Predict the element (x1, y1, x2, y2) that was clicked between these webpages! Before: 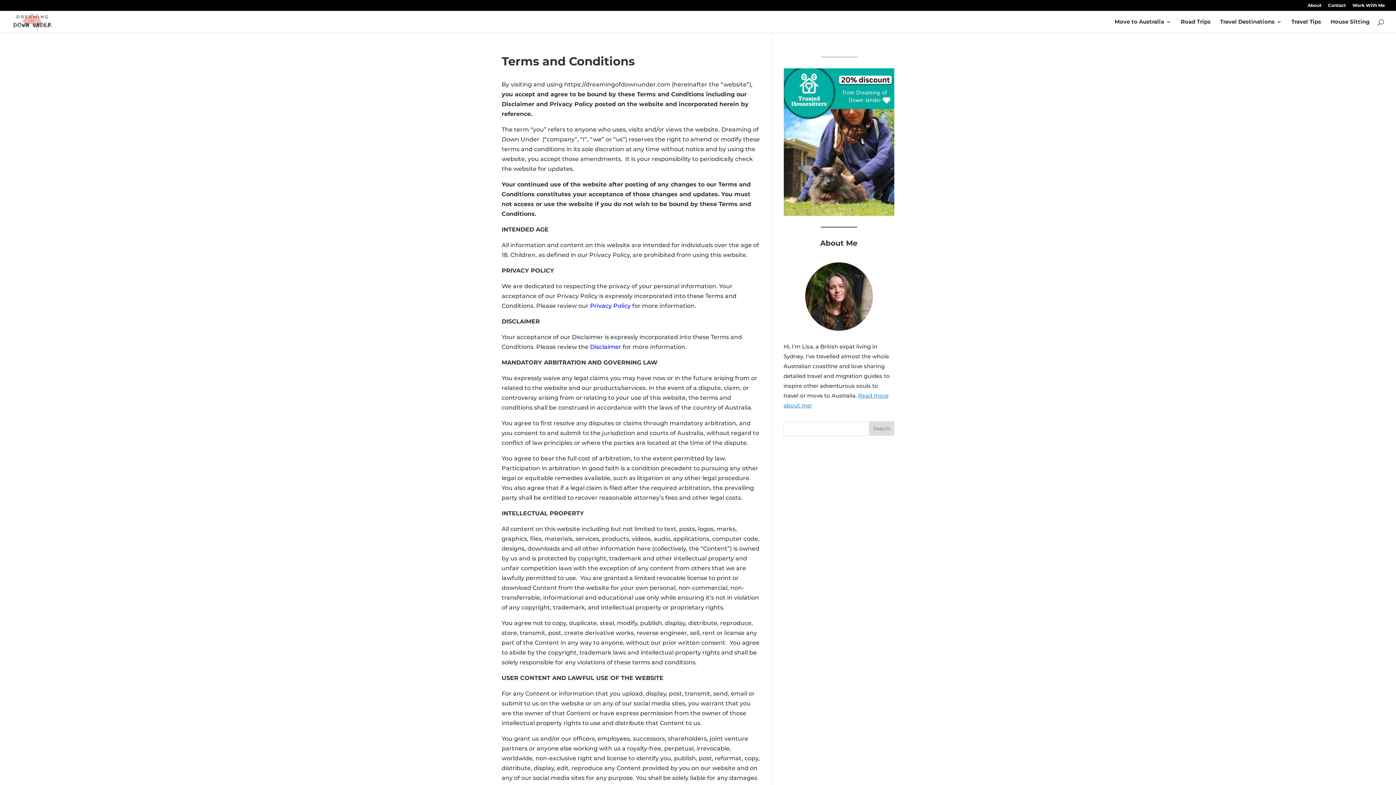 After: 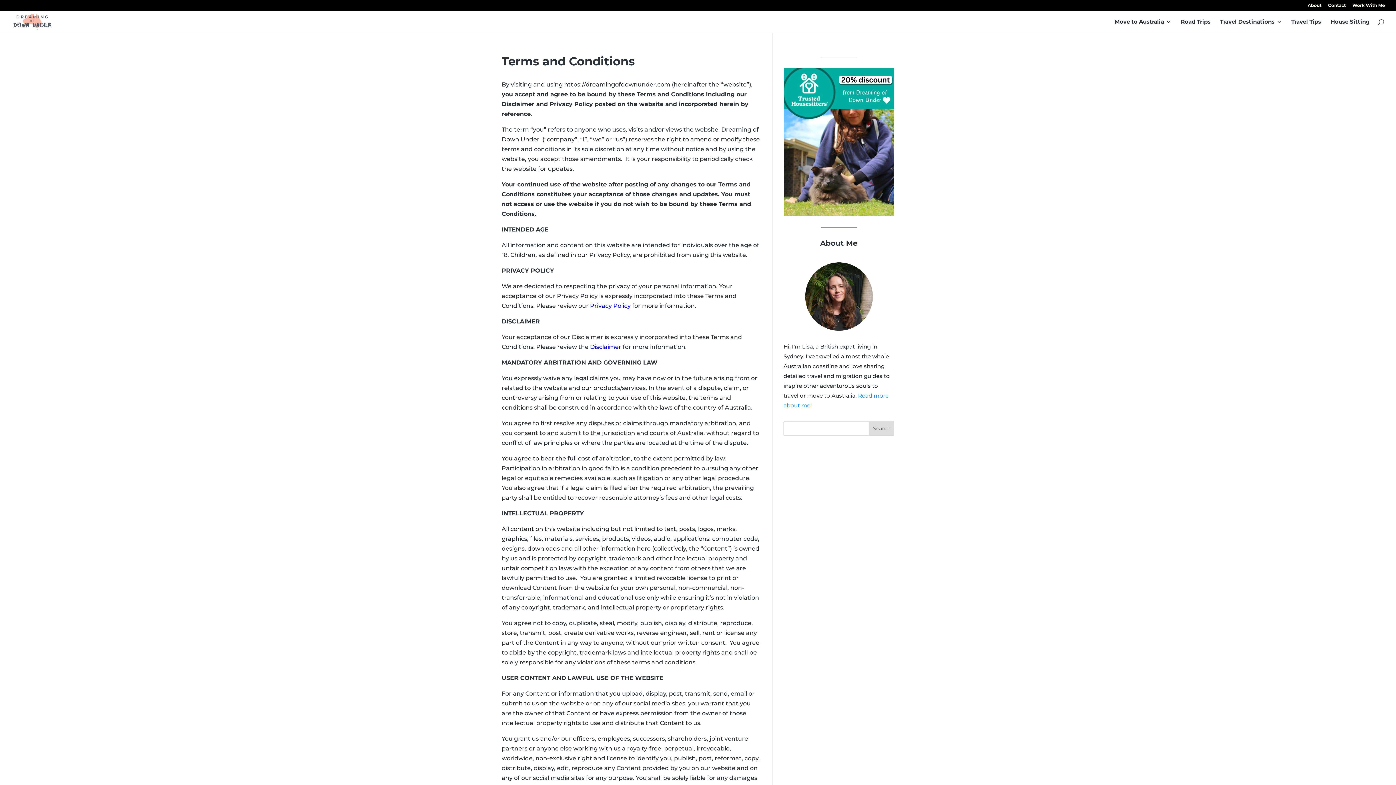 Action: bbox: (869, 421, 894, 436) label: Search